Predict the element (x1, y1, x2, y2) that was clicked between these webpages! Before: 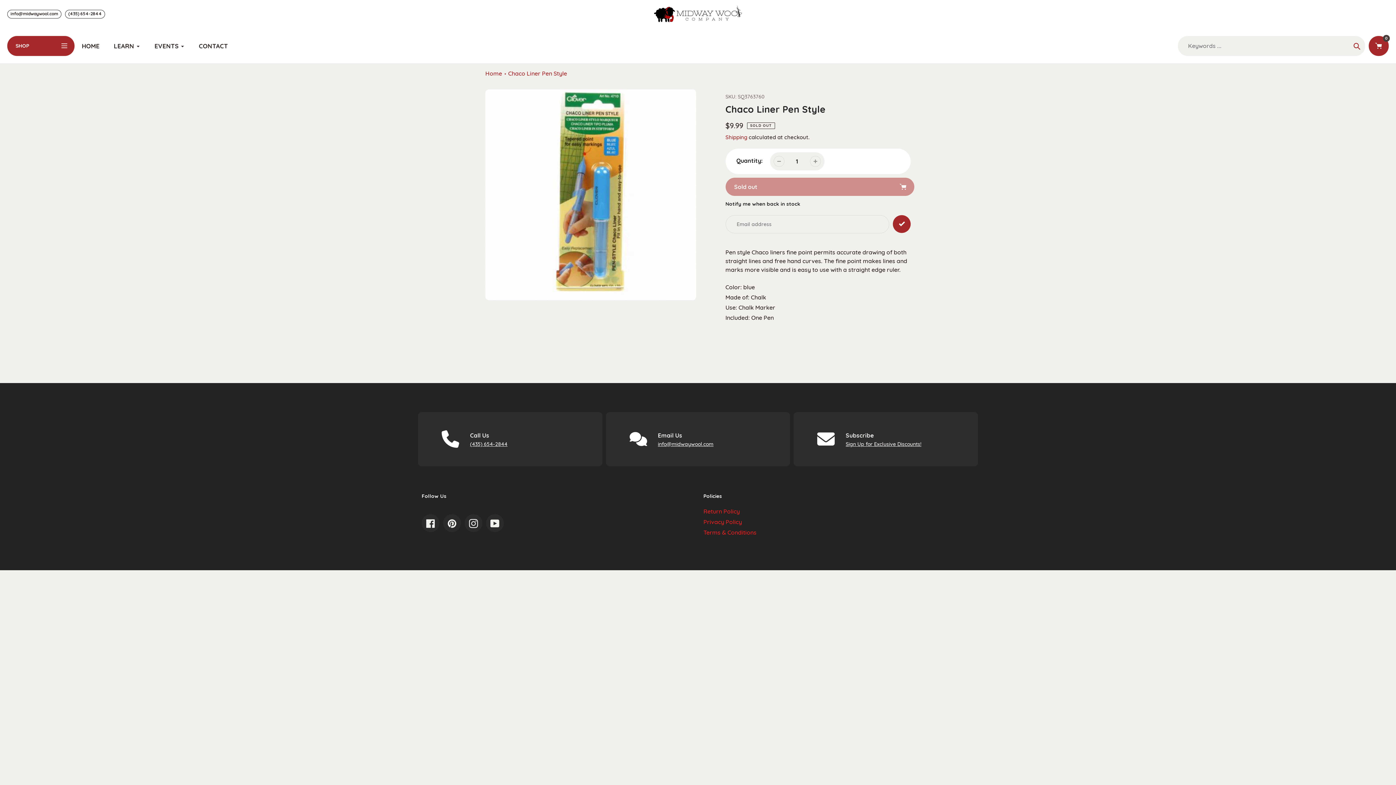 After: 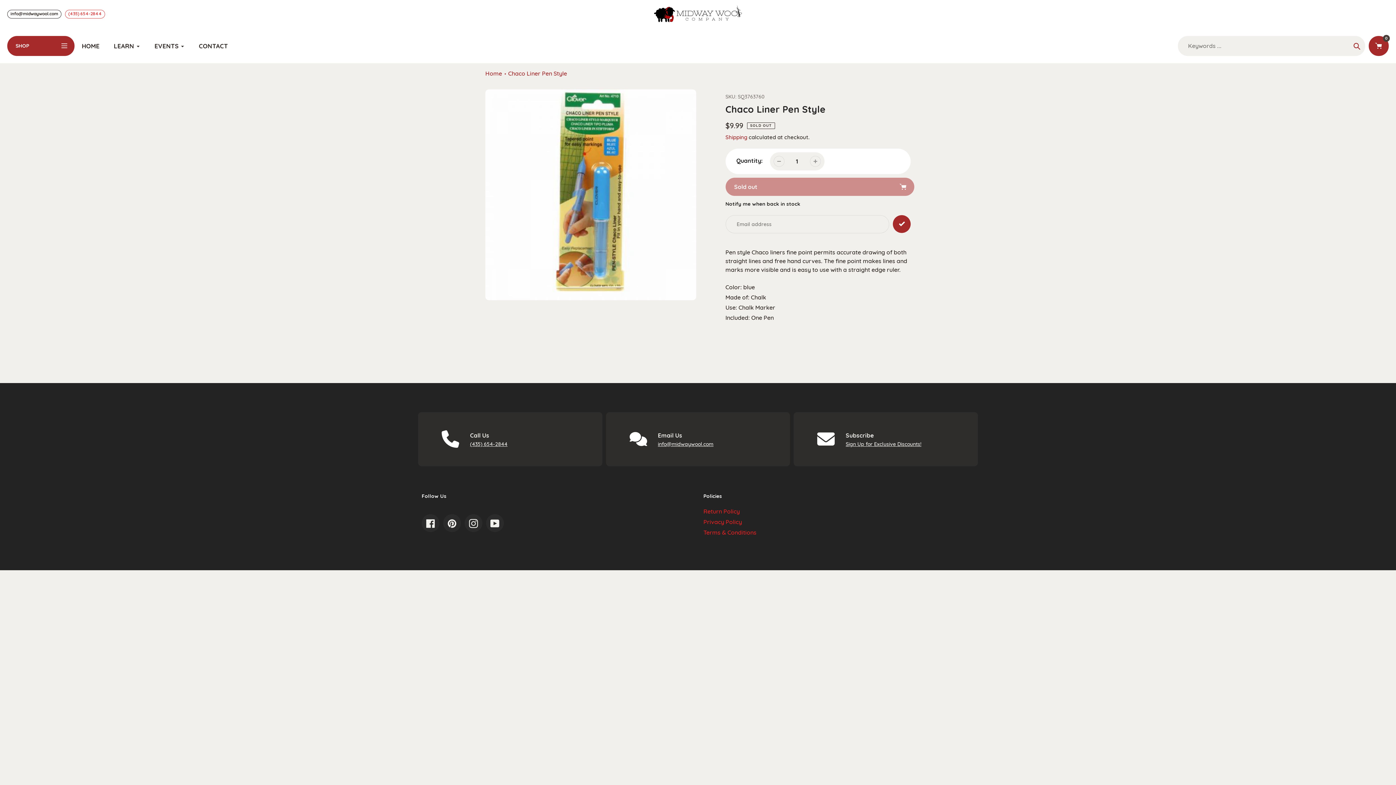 Action: label: (435) 654-2844 bbox: (65, 9, 105, 18)